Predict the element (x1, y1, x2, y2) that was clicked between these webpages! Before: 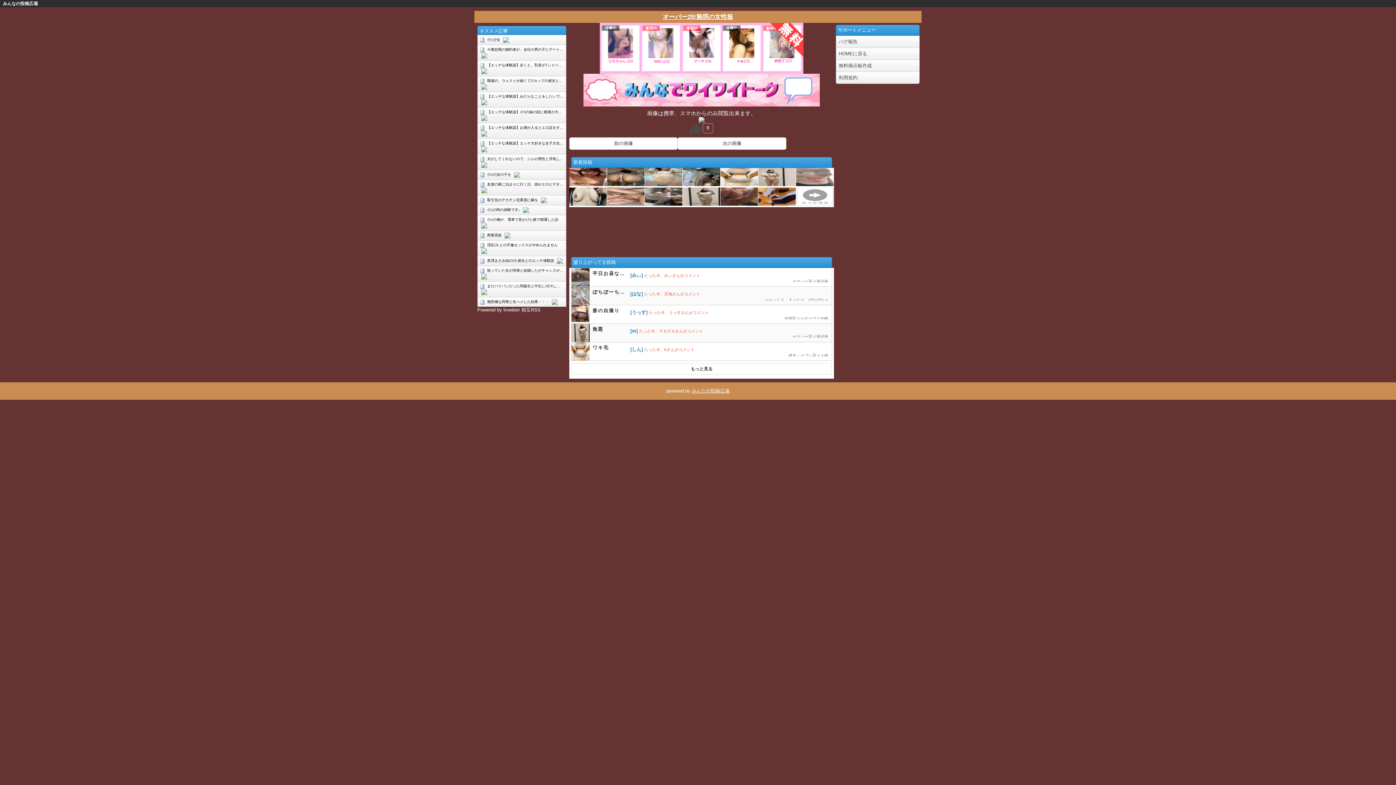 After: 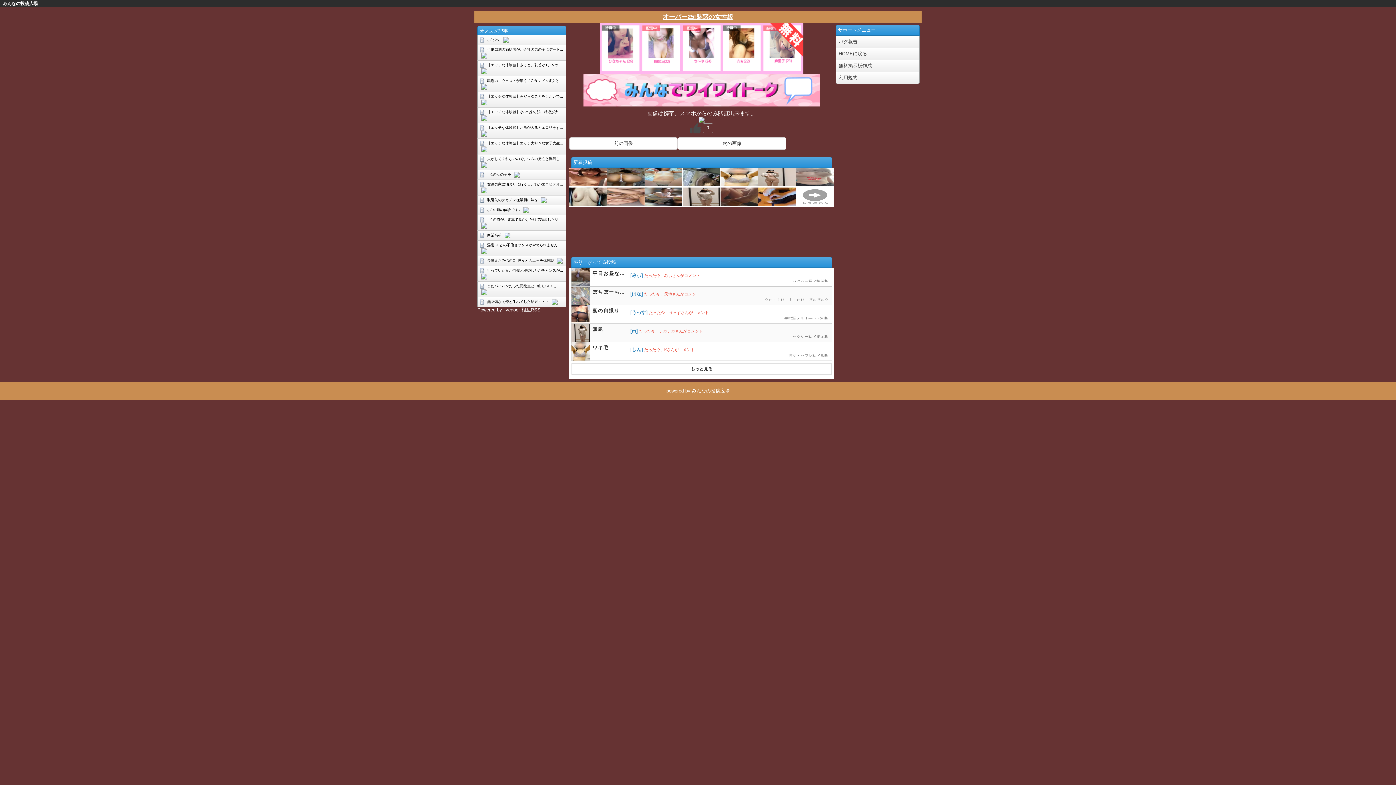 Action: bbox: (487, 141, 563, 145) label: 【エッチな体験談】エッチ大好きな女子大生...